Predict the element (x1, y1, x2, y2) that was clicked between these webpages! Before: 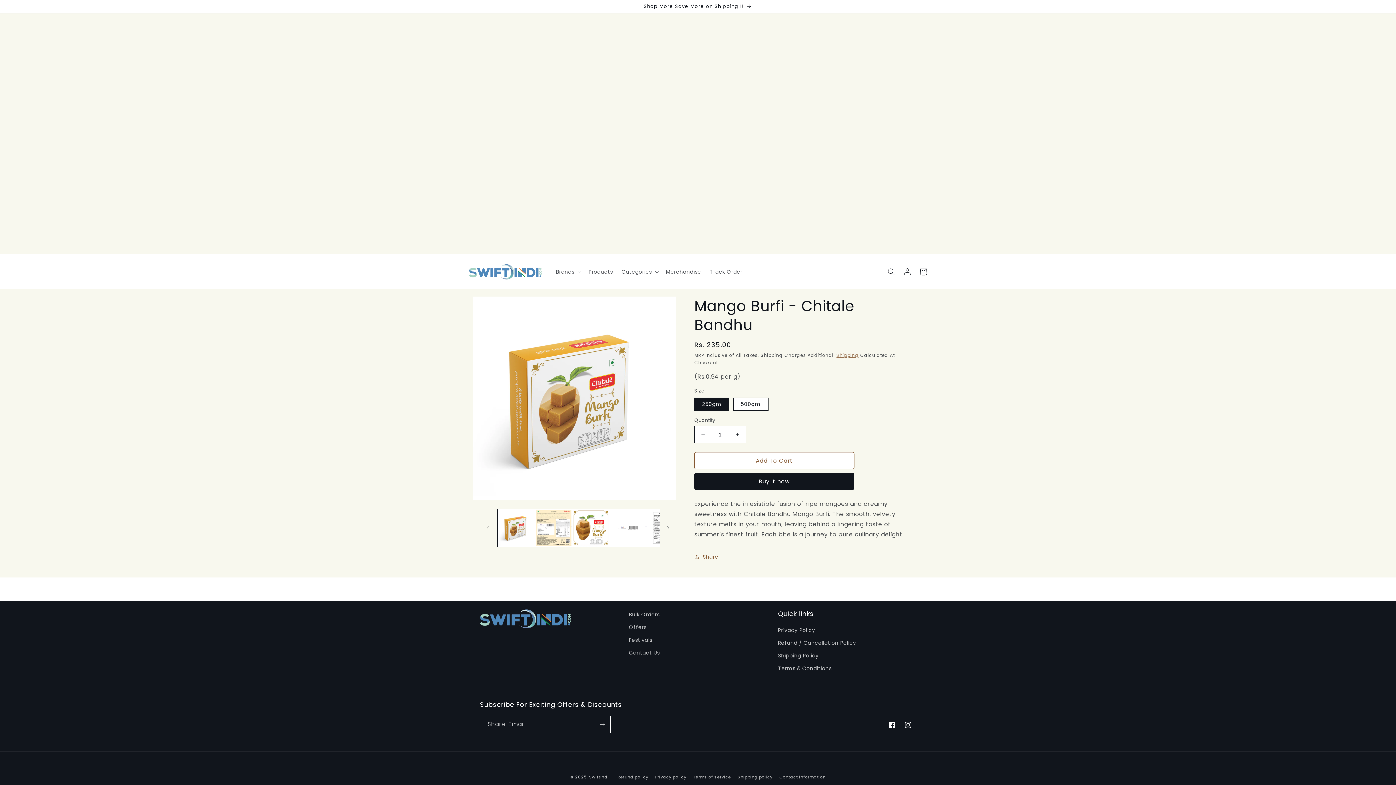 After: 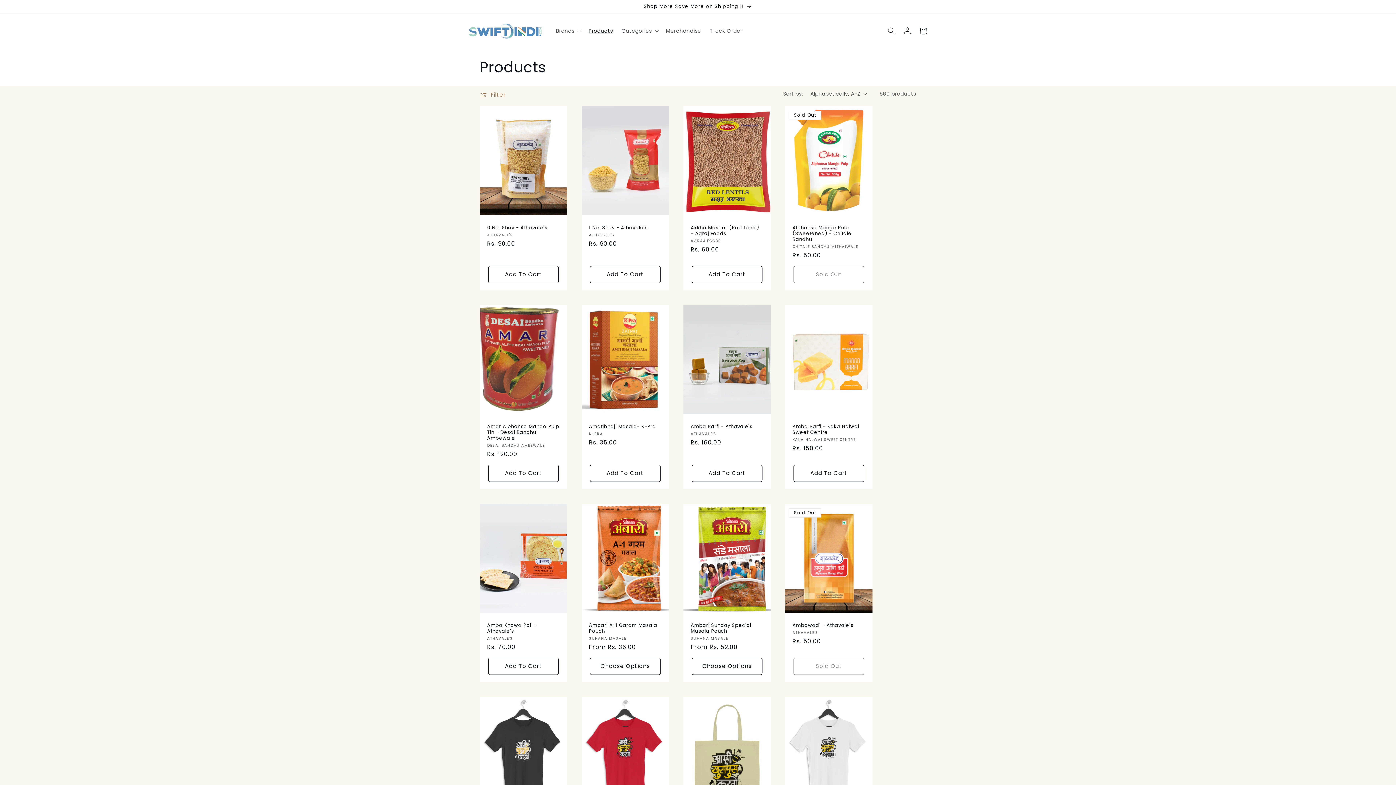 Action: bbox: (0, 0, 1396, 13) label: Shop More Save More on Shipping !!